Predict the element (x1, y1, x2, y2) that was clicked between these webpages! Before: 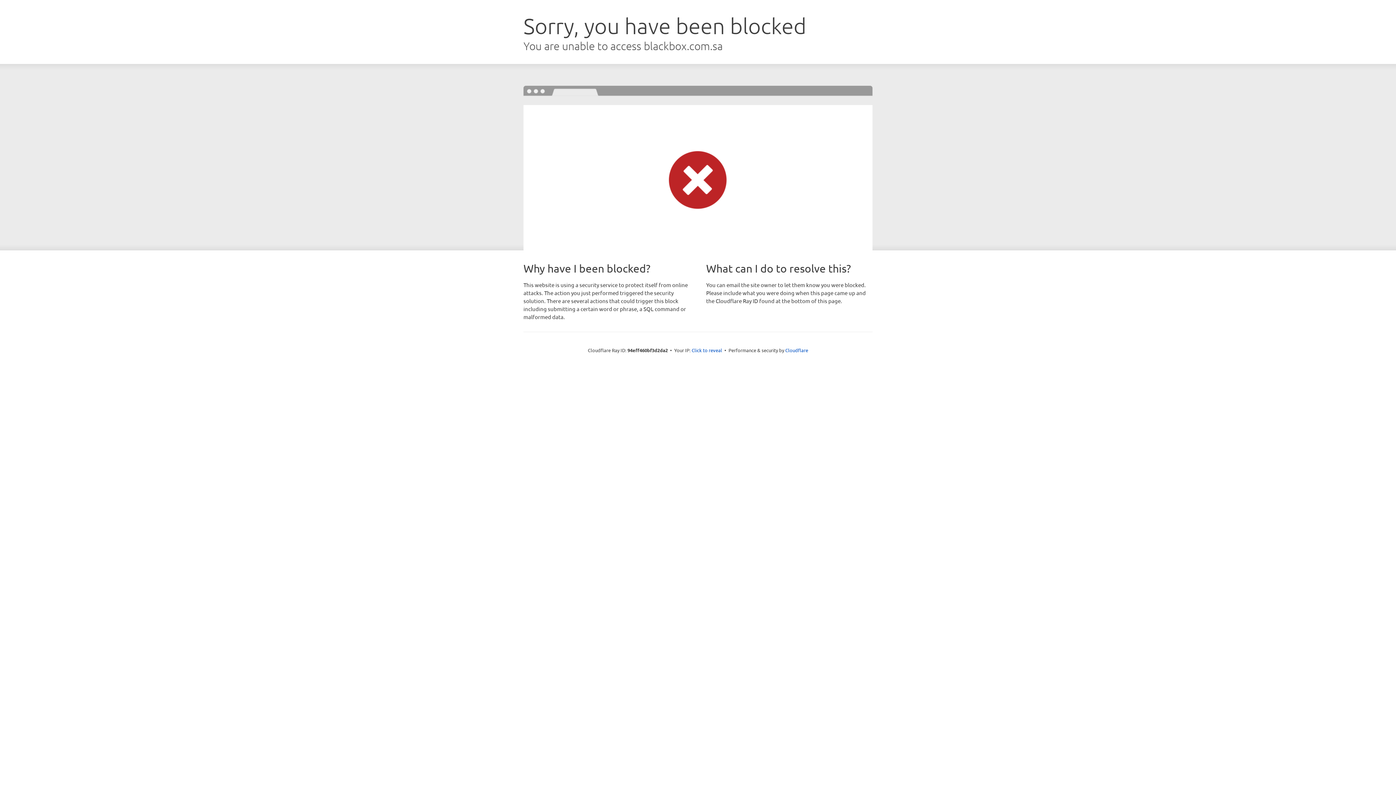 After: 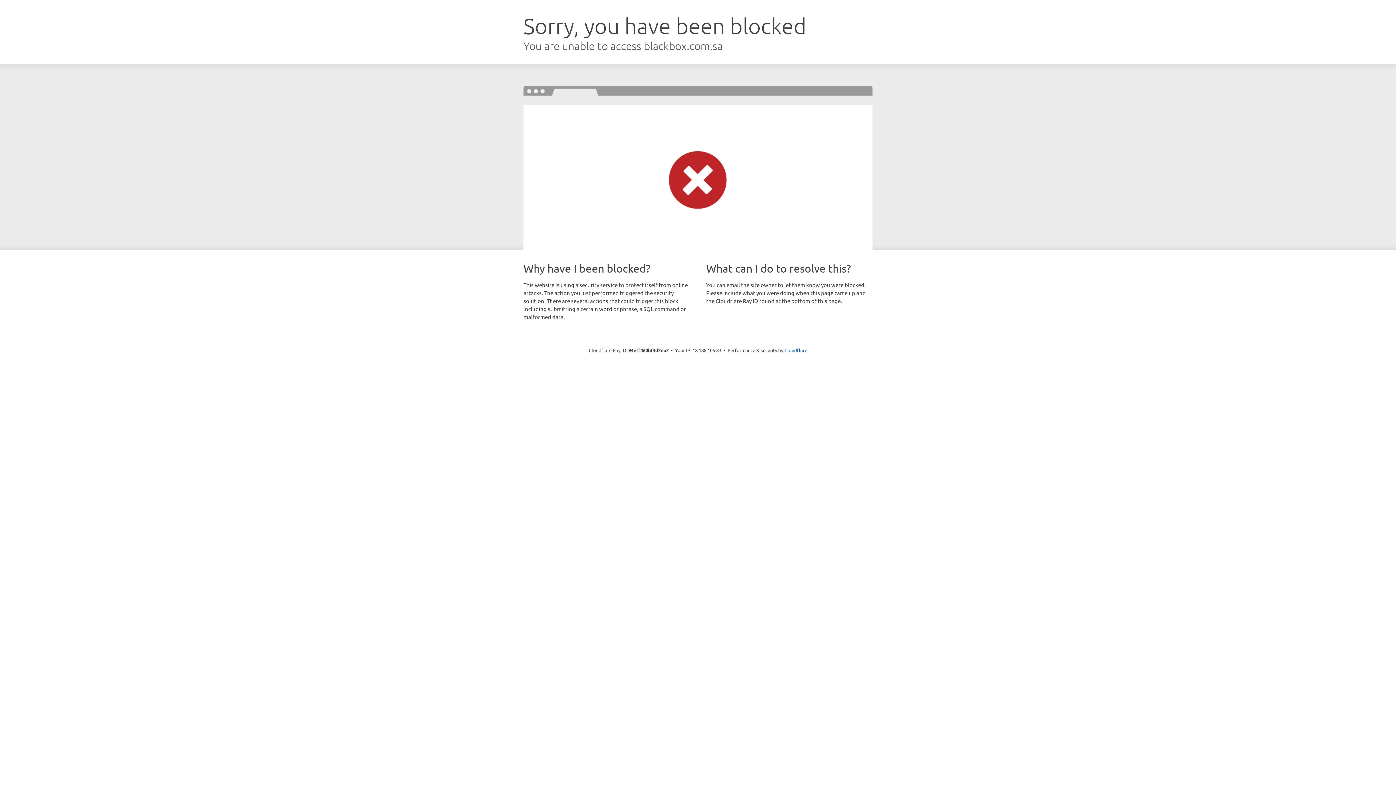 Action: bbox: (691, 346, 722, 353) label: Click to reveal